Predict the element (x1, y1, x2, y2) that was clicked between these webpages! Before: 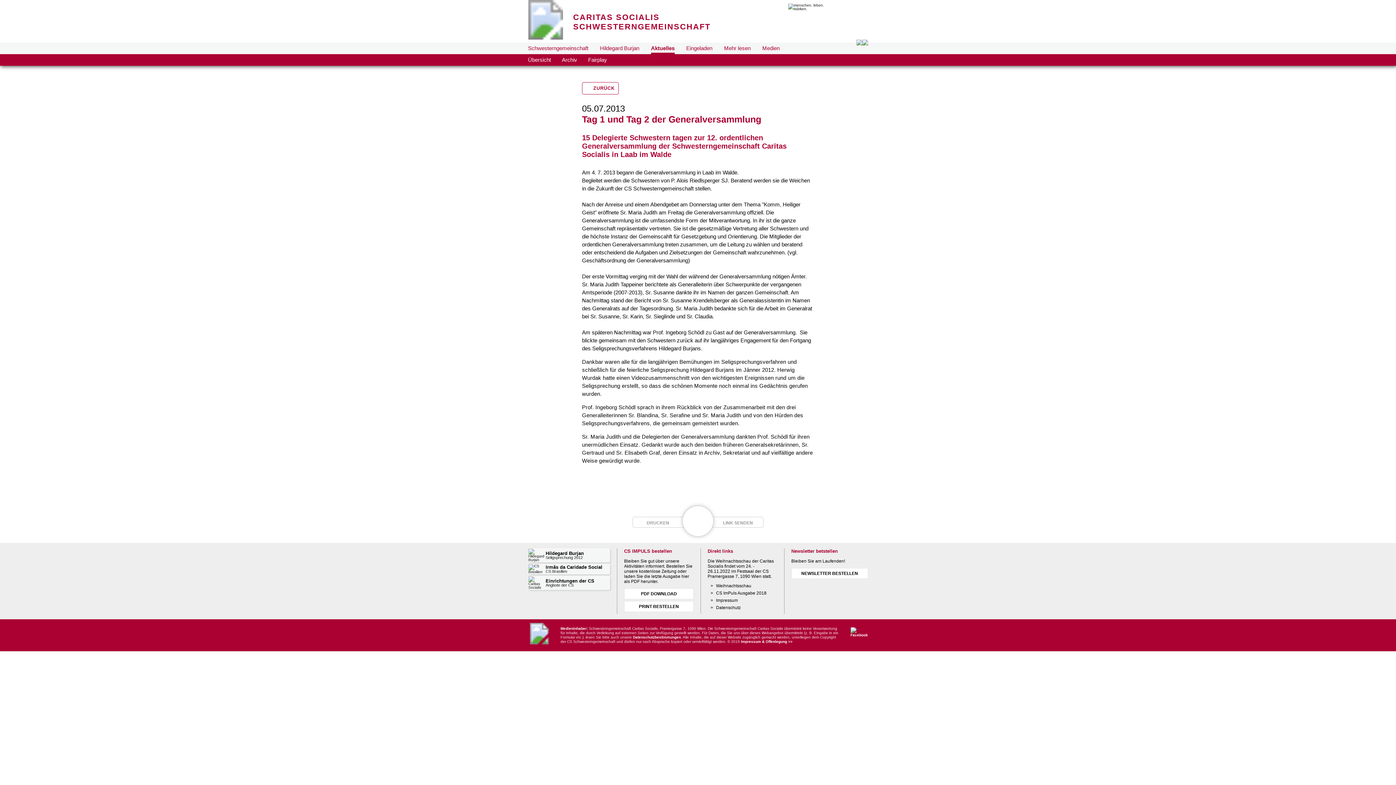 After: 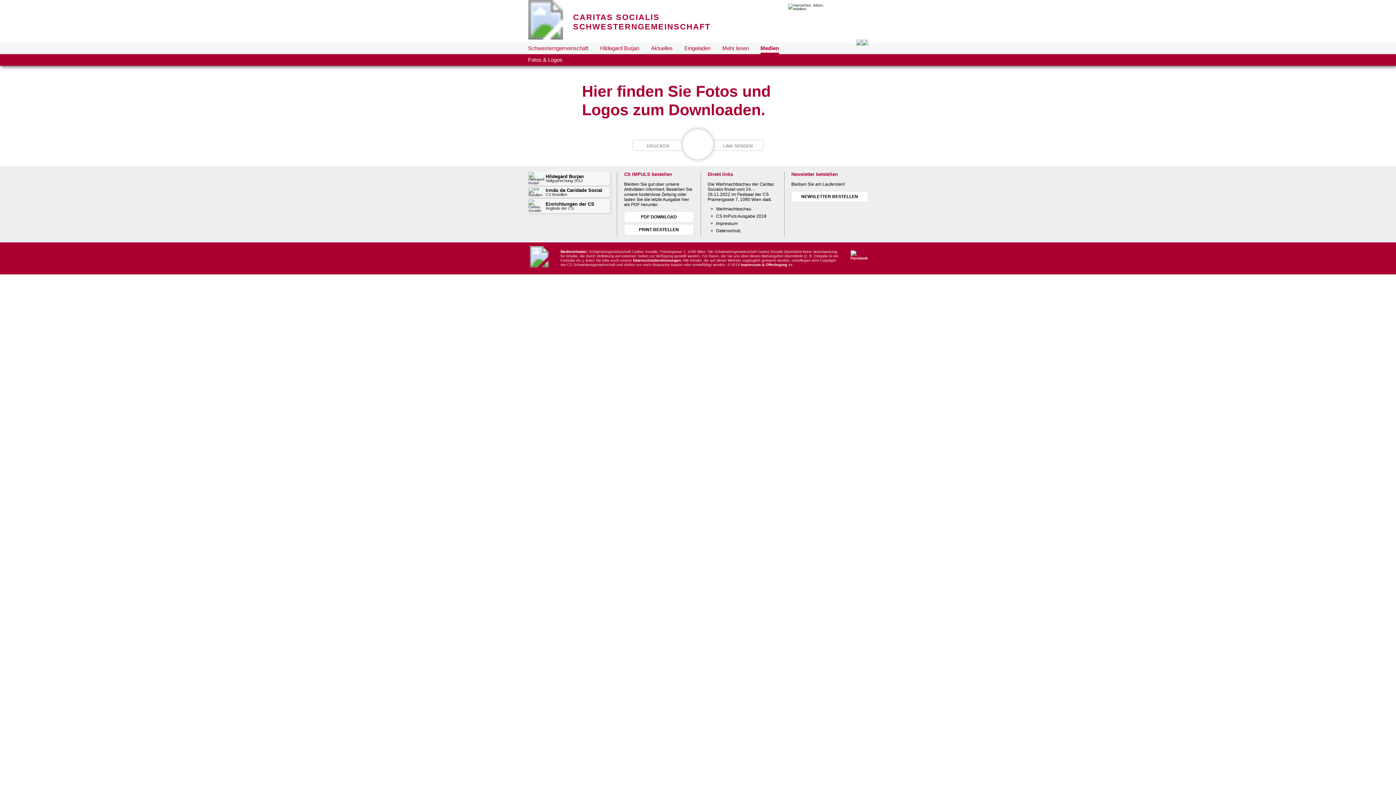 Action: bbox: (762, 45, 779, 54) label: Medien